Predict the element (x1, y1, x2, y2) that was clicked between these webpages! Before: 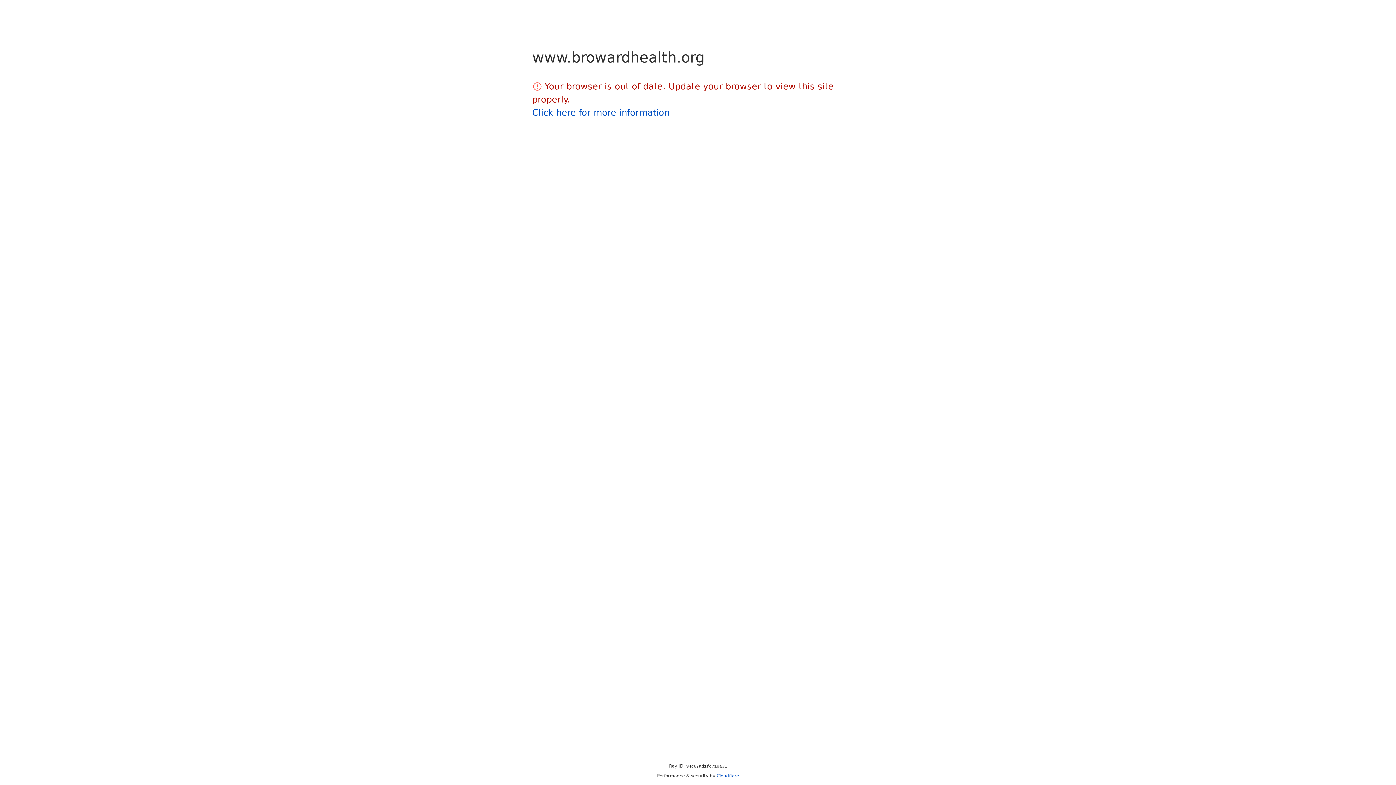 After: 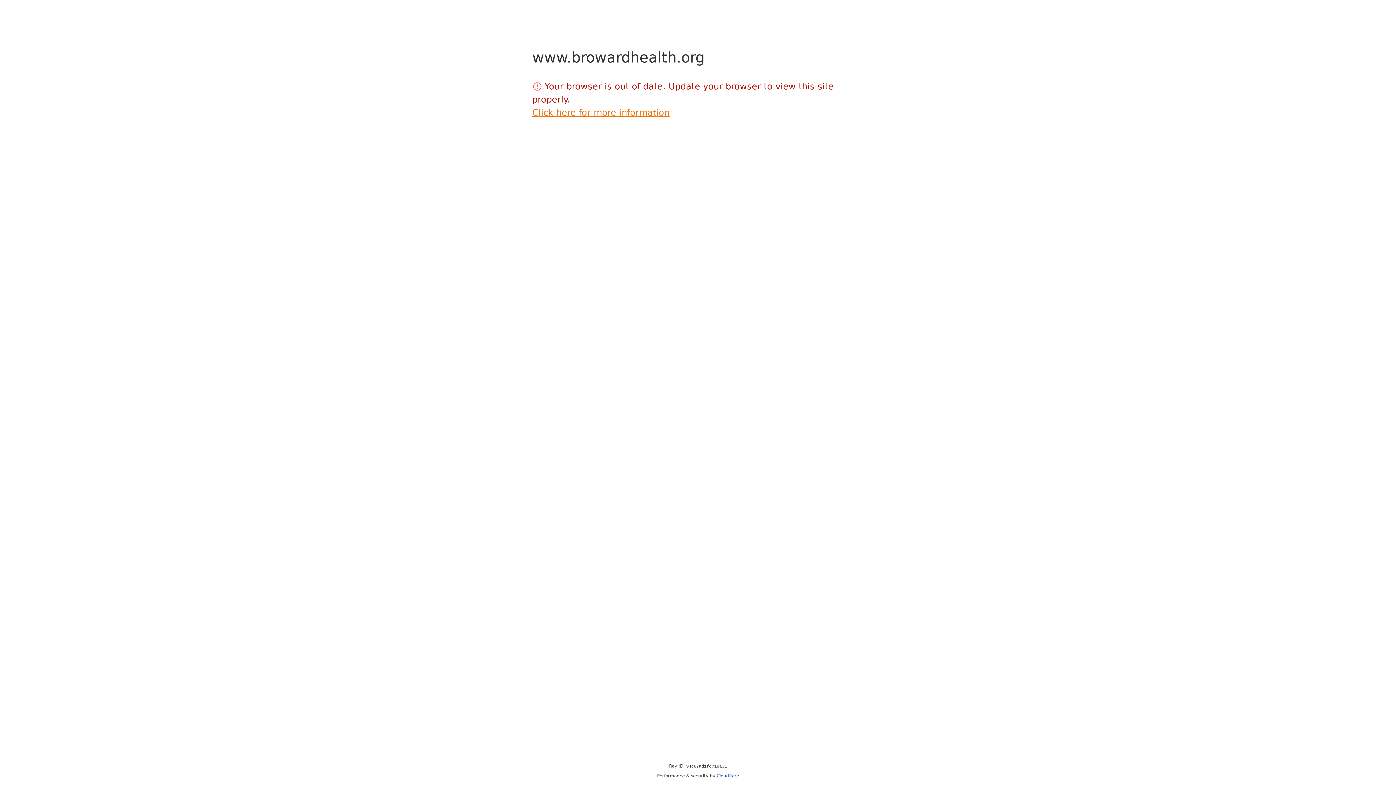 Action: label: Click here for more information bbox: (532, 107, 669, 117)